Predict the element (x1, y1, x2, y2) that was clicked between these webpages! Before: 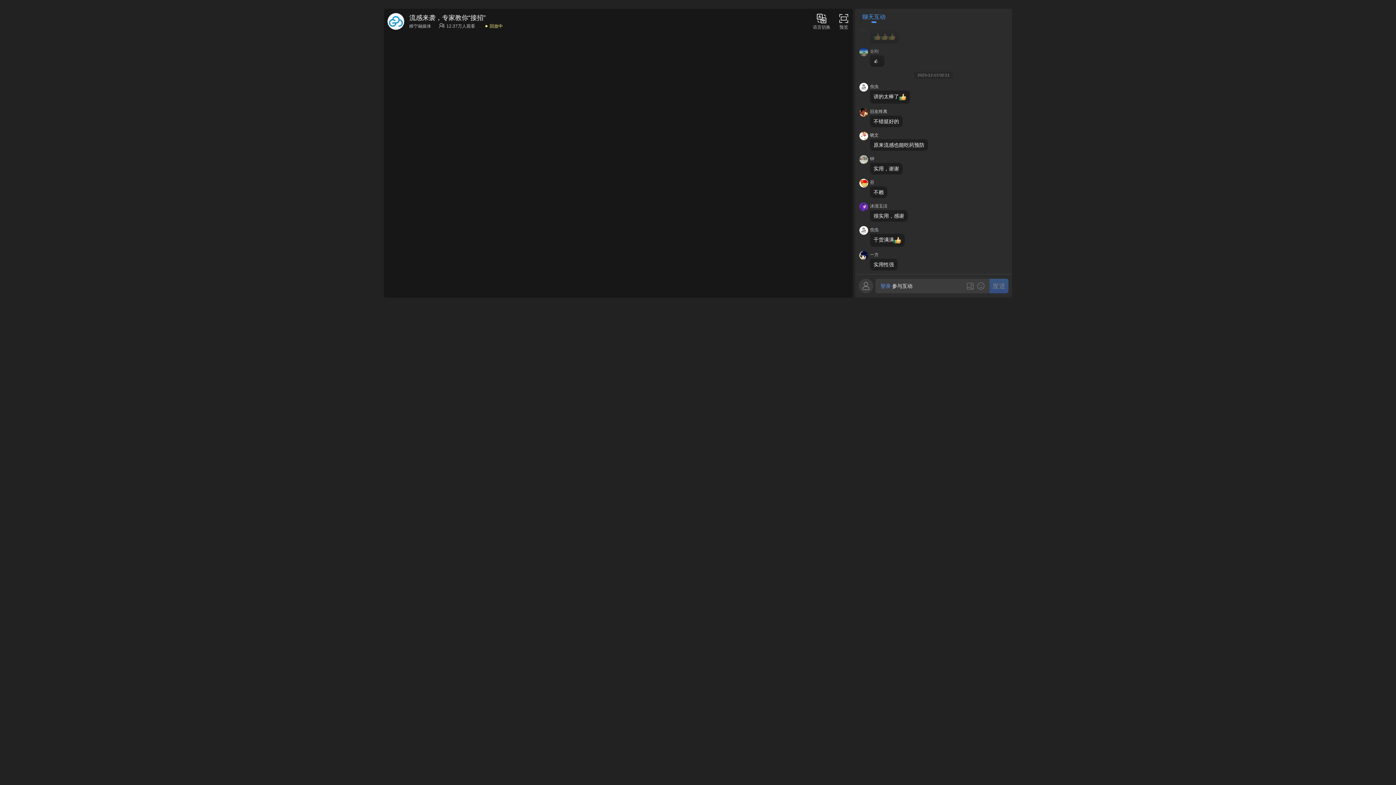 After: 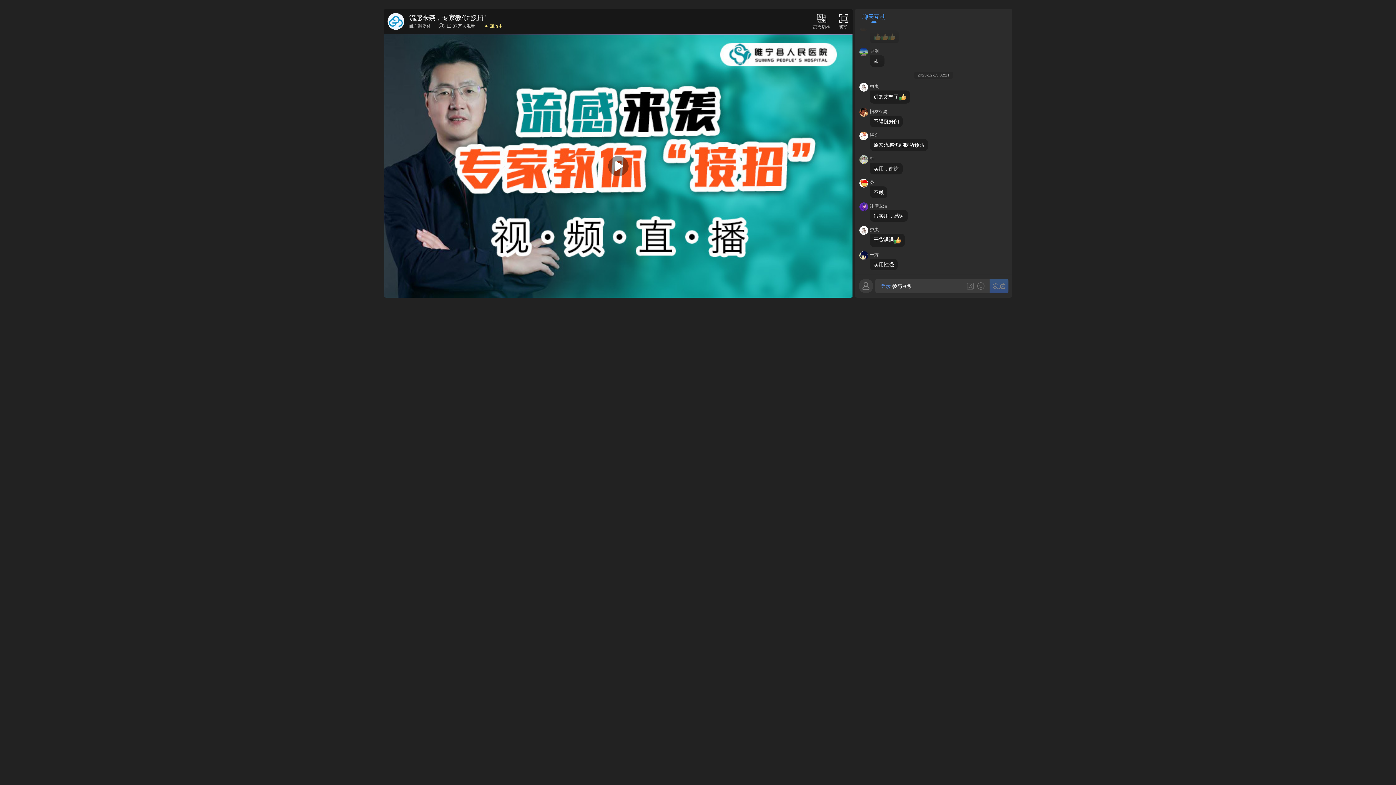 Action: bbox: (862, 10, 885, 23) label: 聊天互动